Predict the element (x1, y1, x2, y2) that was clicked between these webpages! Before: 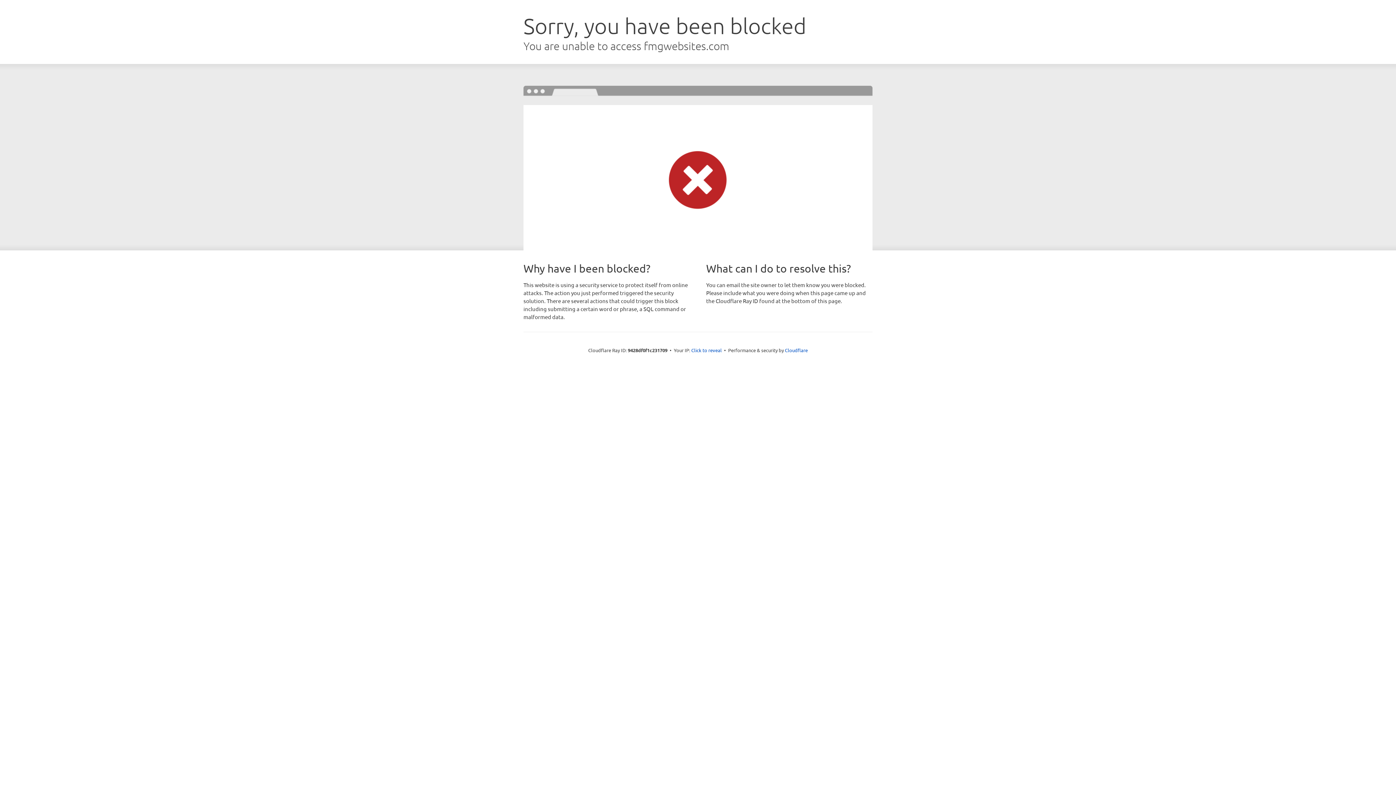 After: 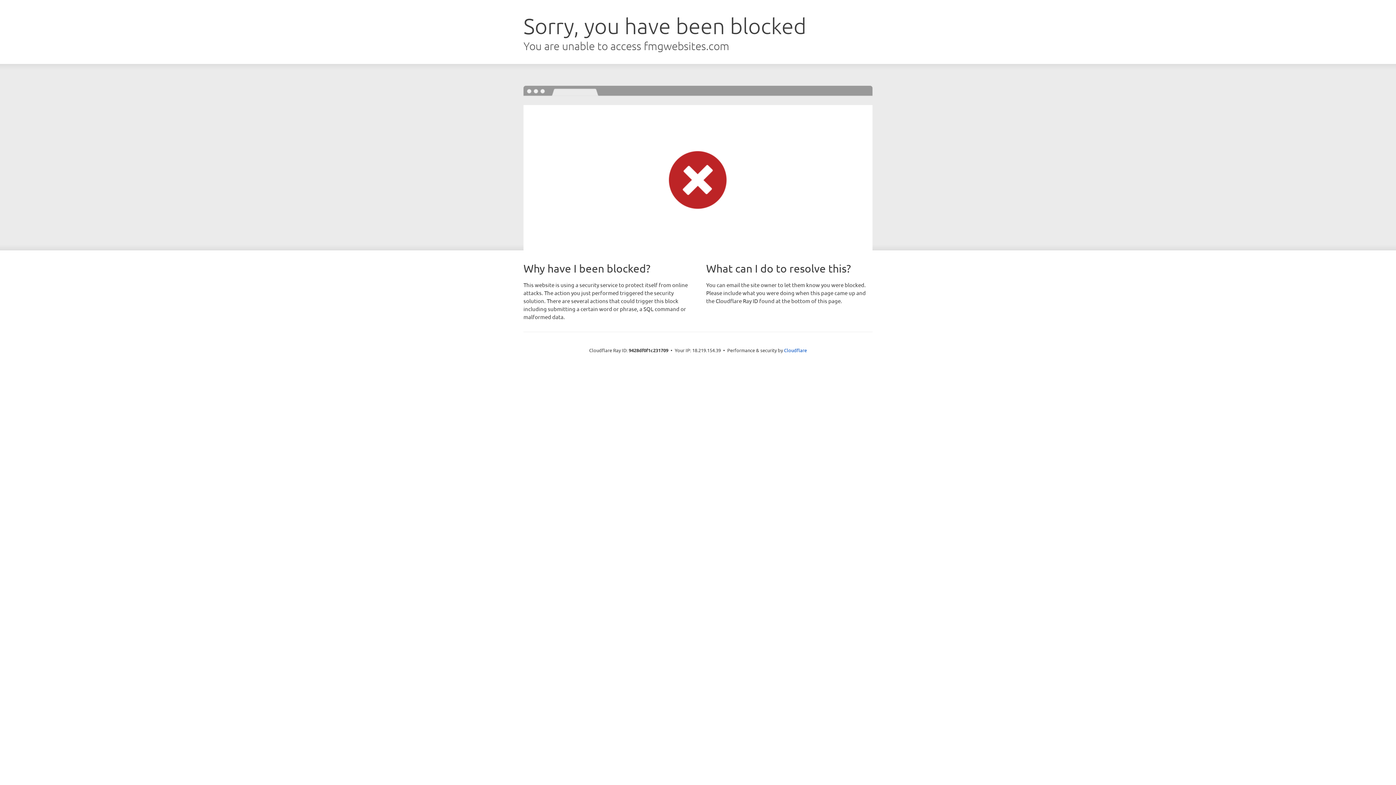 Action: bbox: (691, 346, 722, 353) label: Click to reveal